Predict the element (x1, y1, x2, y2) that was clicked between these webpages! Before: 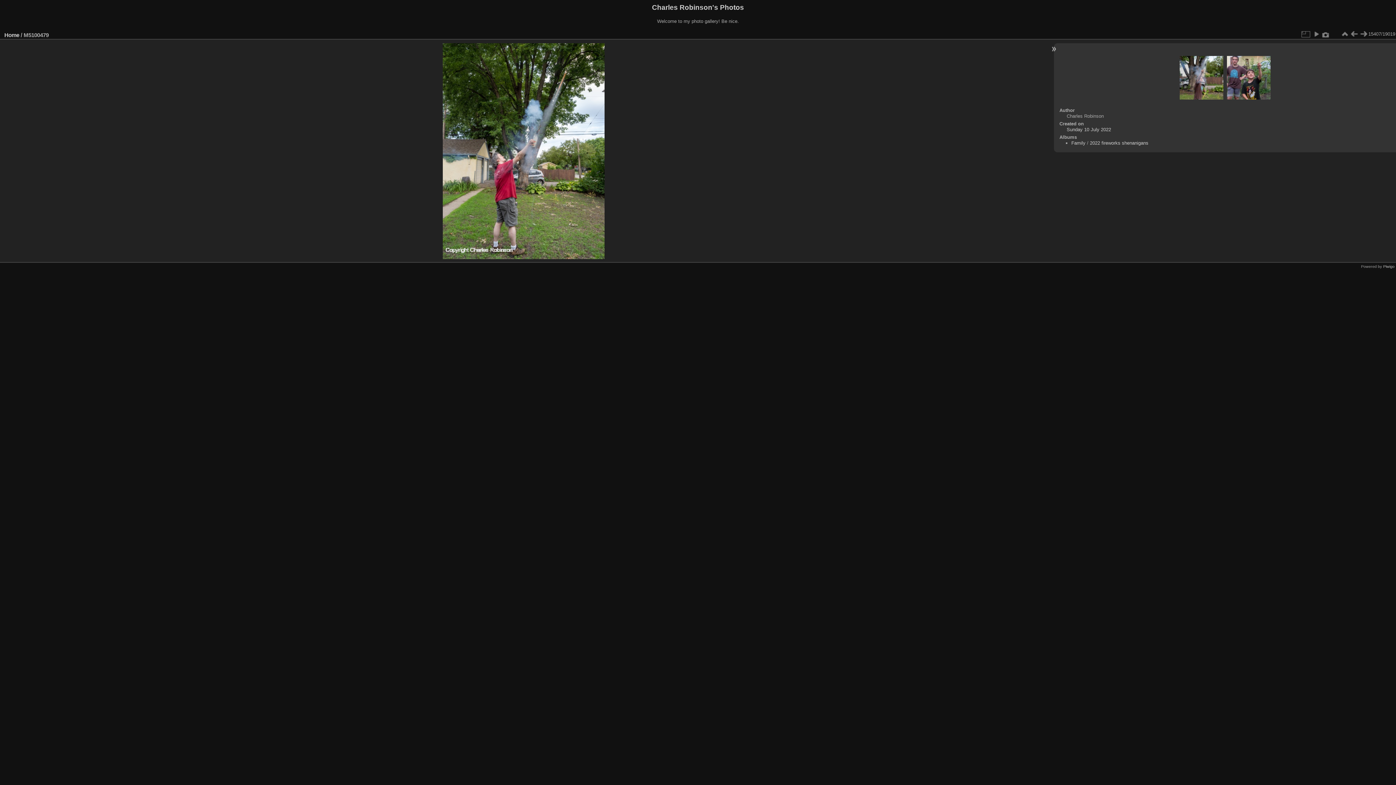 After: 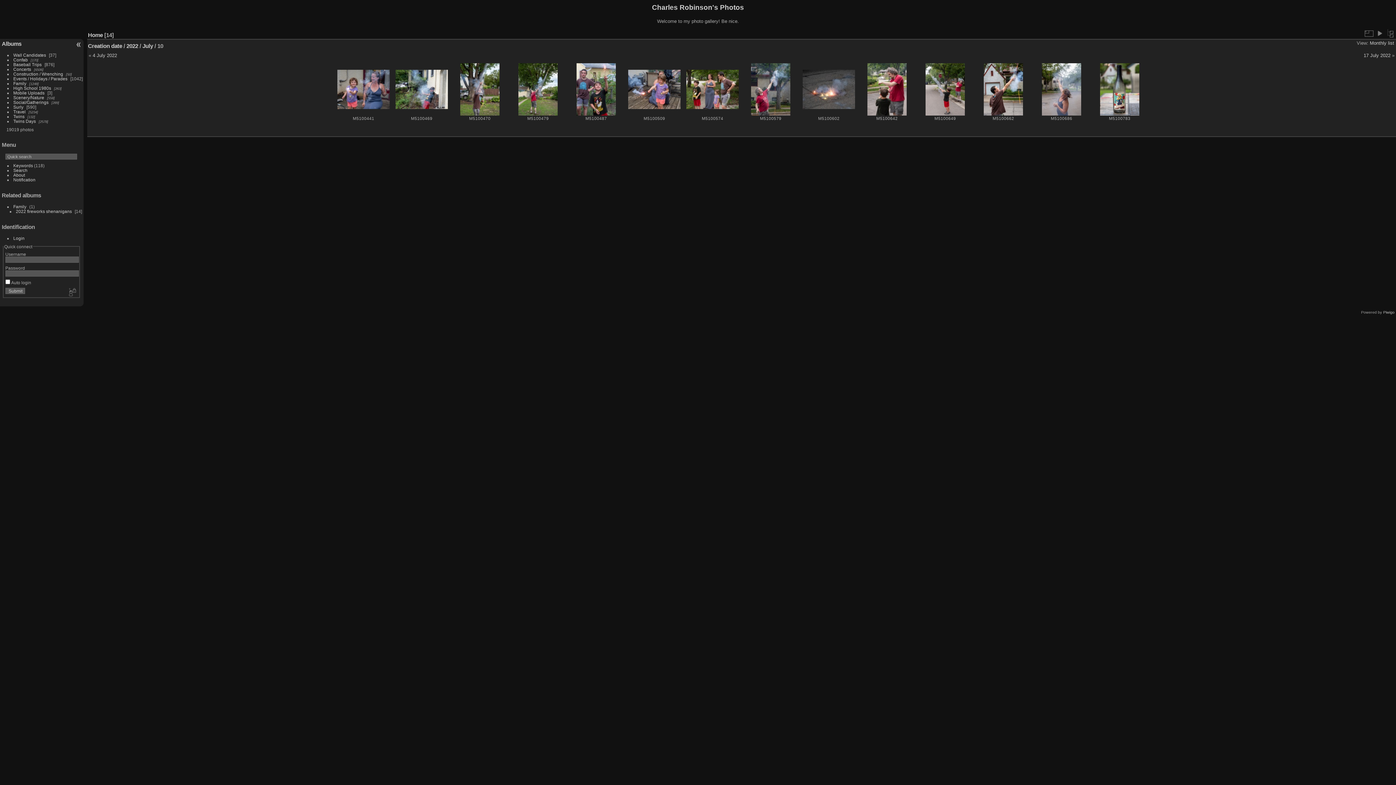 Action: bbox: (1066, 126, 1111, 132) label: Sunday 10 July 2022